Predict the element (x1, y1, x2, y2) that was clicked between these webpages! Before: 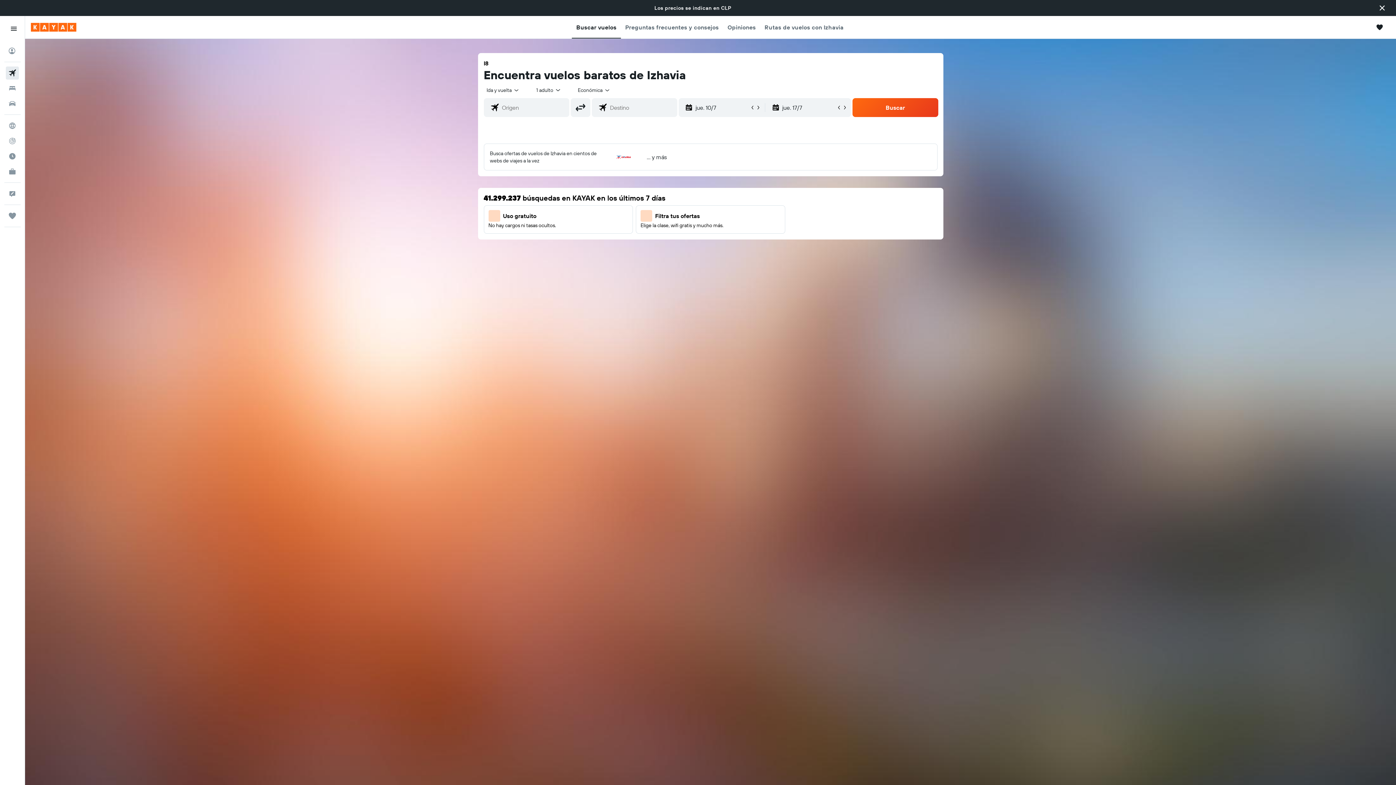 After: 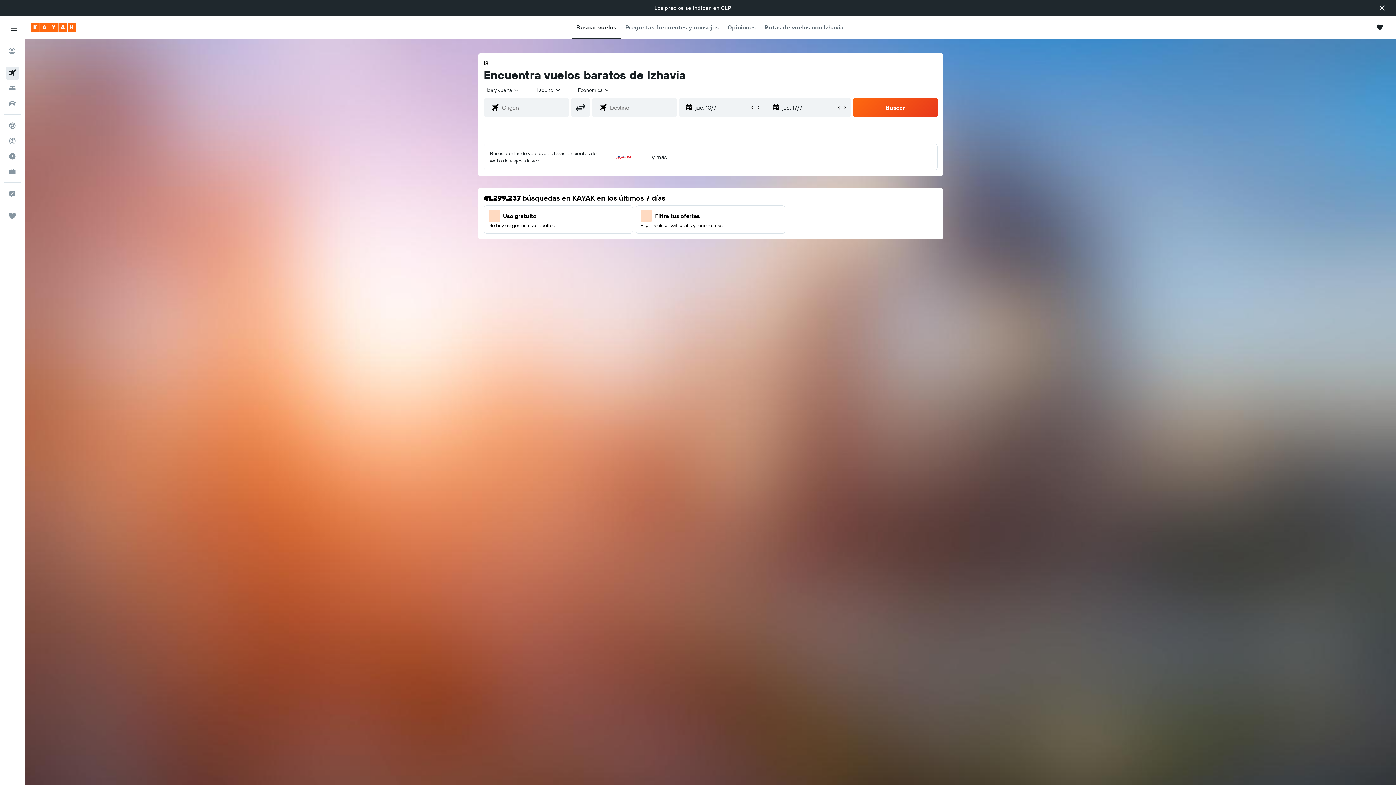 Action: bbox: (576, 16, 616, 38) label: Buscar vuelos